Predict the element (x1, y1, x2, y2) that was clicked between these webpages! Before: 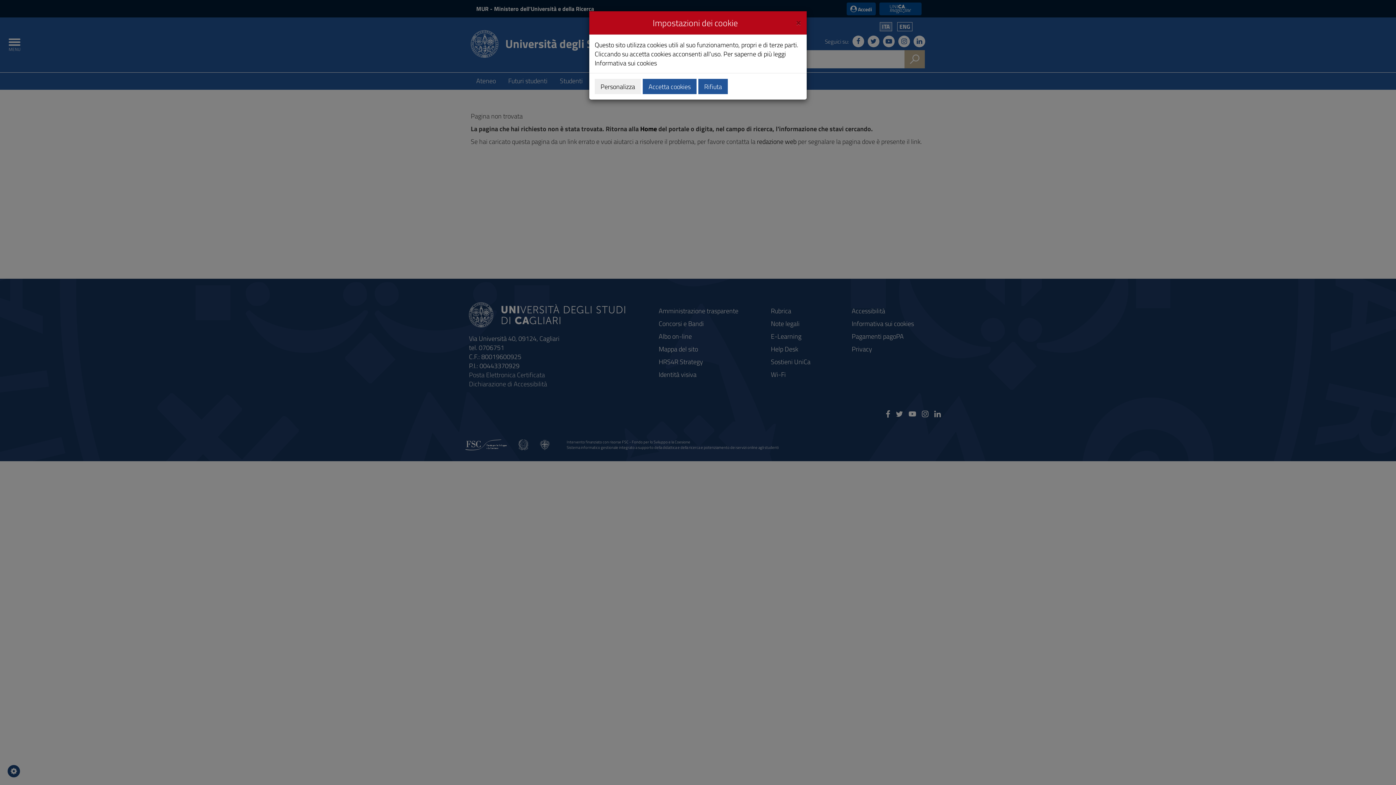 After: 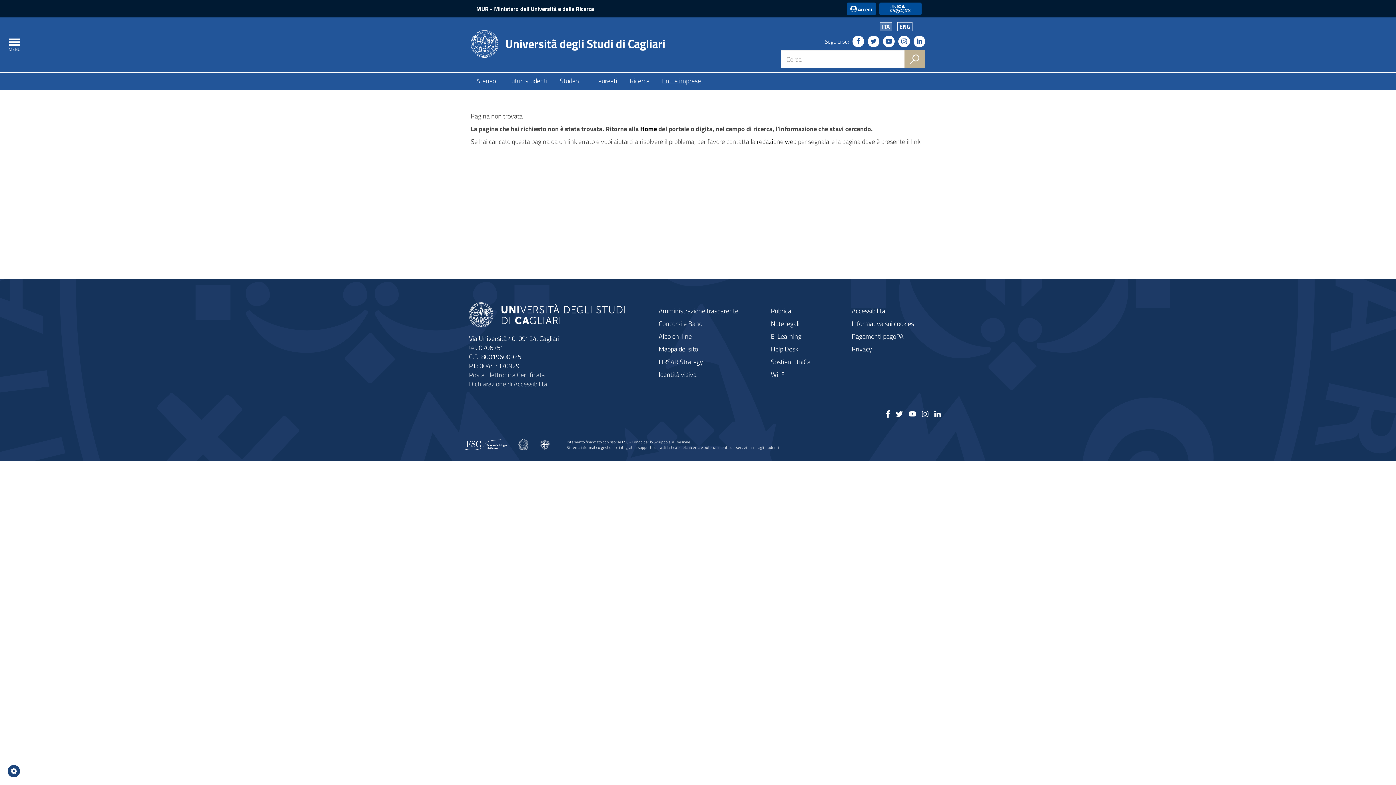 Action: bbox: (642, 78, 696, 94) label: Accetta cookies